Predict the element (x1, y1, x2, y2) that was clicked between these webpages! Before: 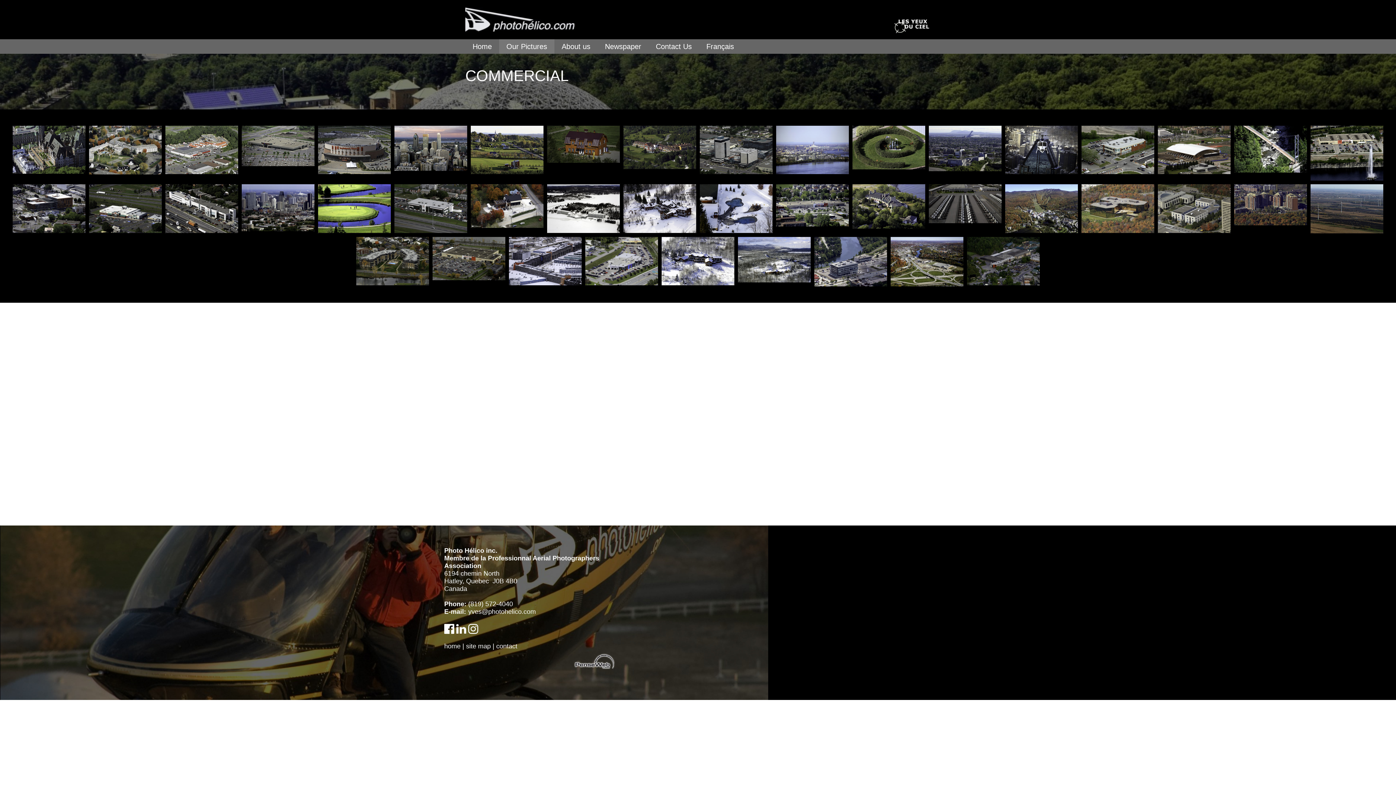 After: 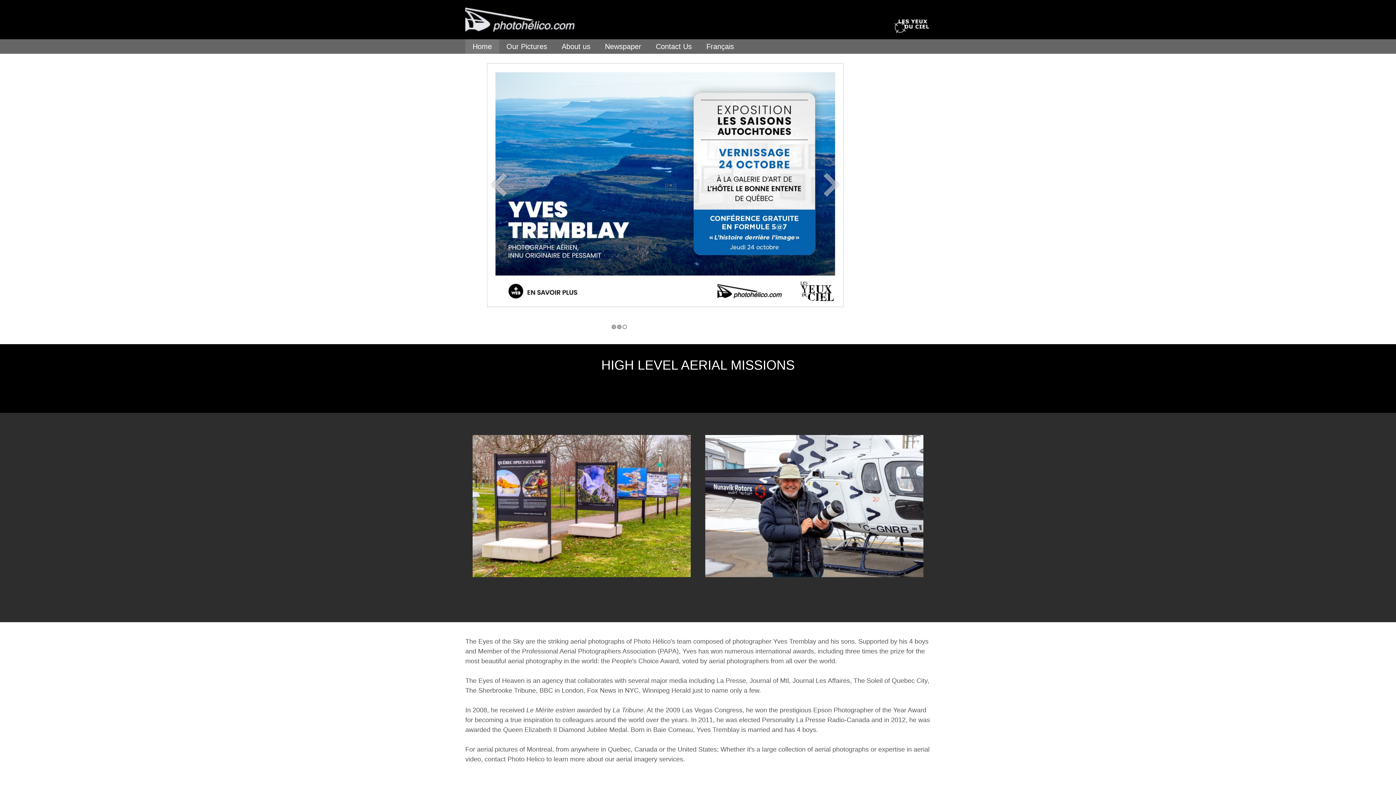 Action: bbox: (465, 24, 574, 32)